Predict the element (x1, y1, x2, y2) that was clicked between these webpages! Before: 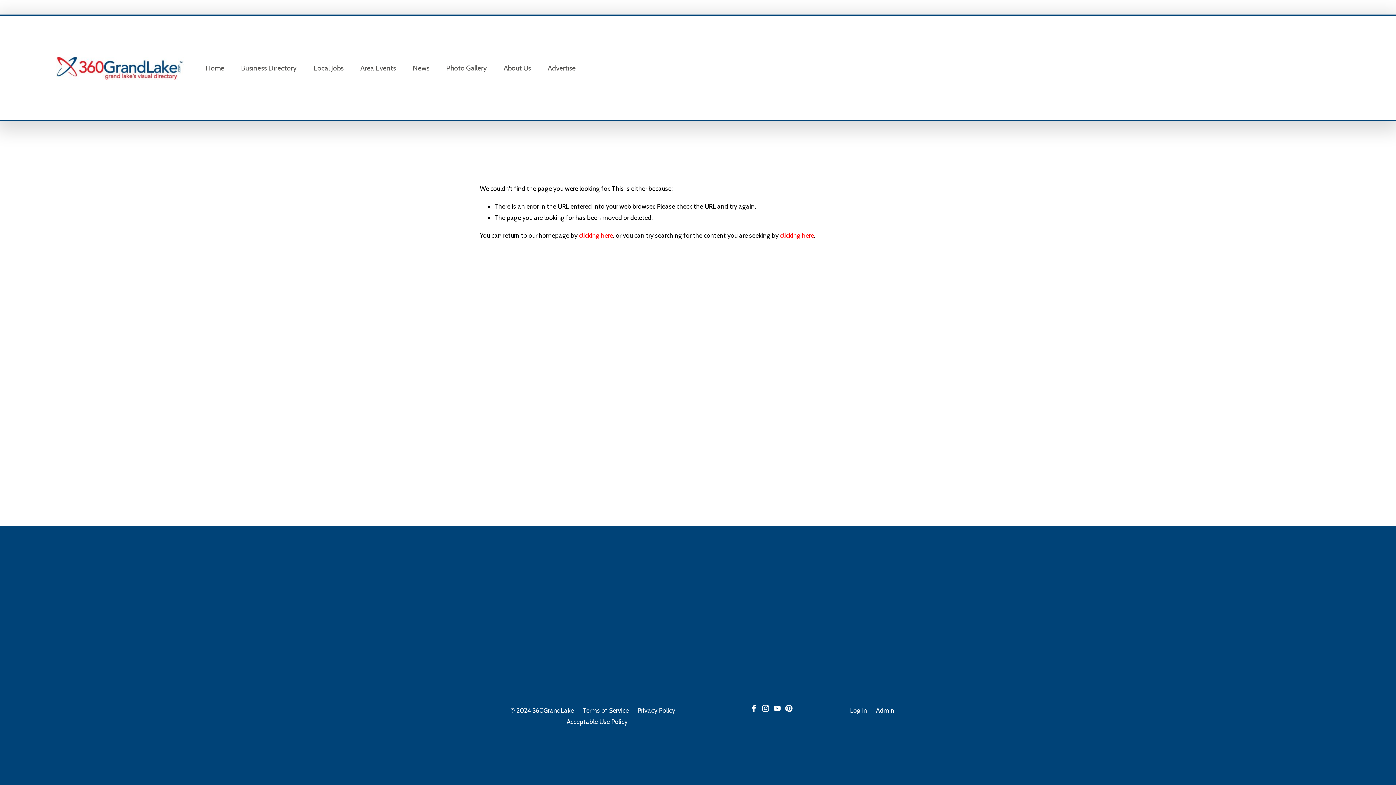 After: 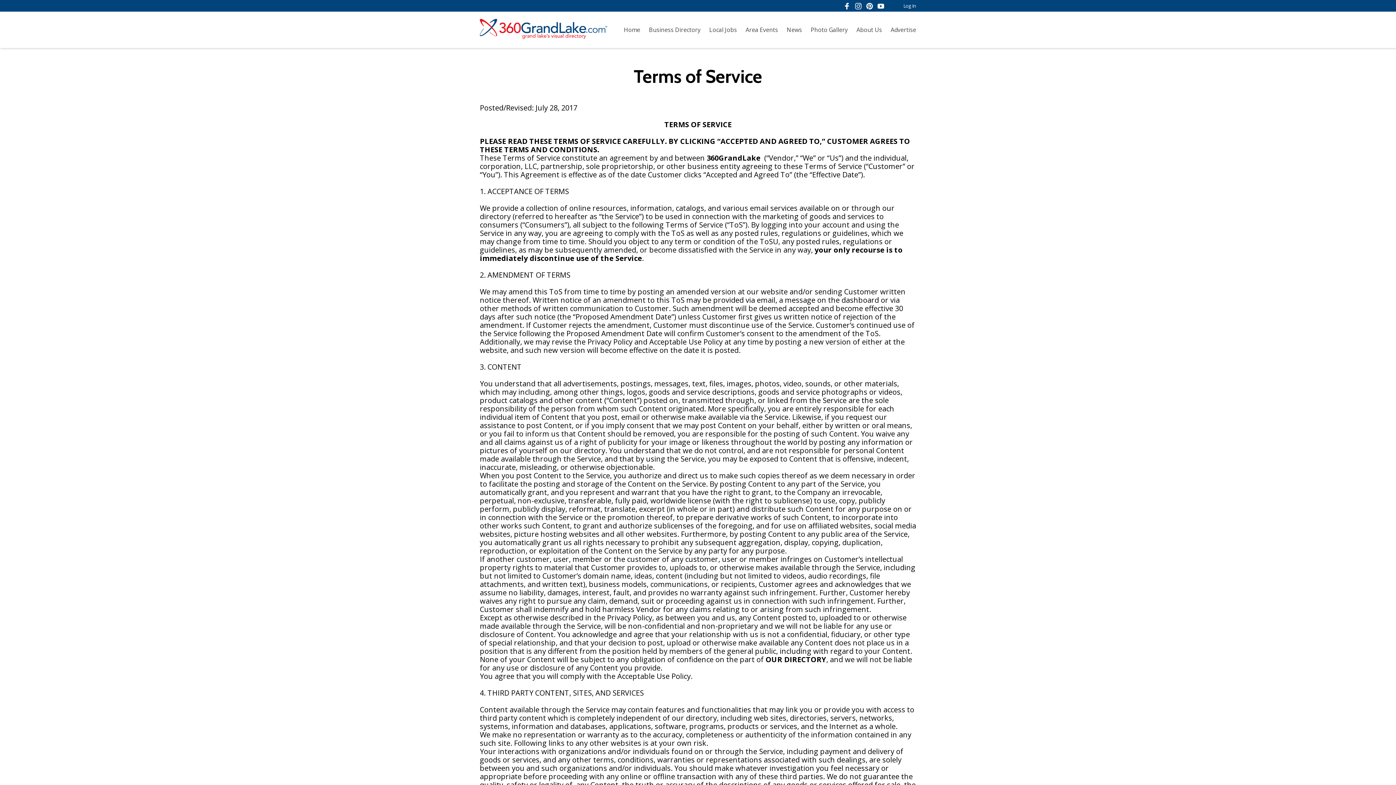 Action: bbox: (582, 705, 628, 716) label: Terms of Service